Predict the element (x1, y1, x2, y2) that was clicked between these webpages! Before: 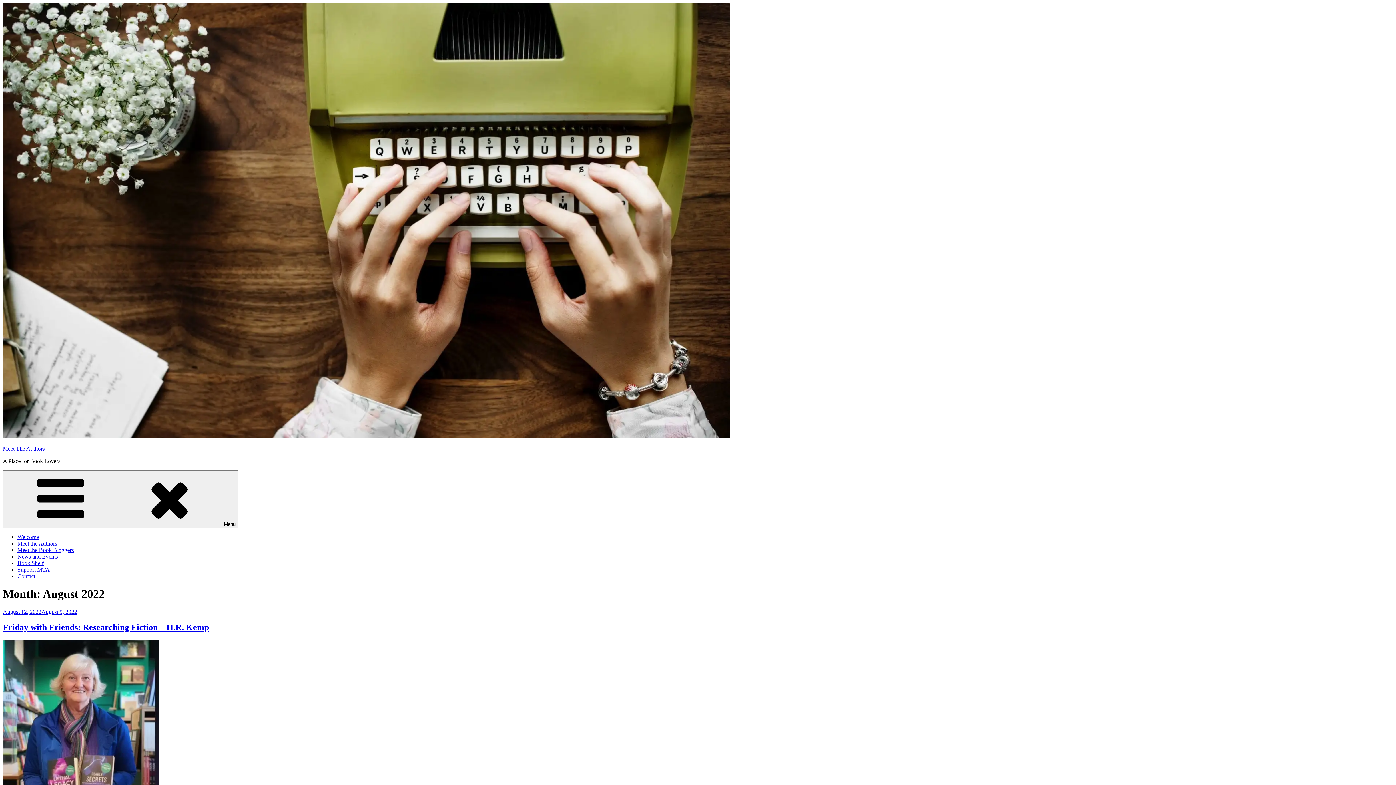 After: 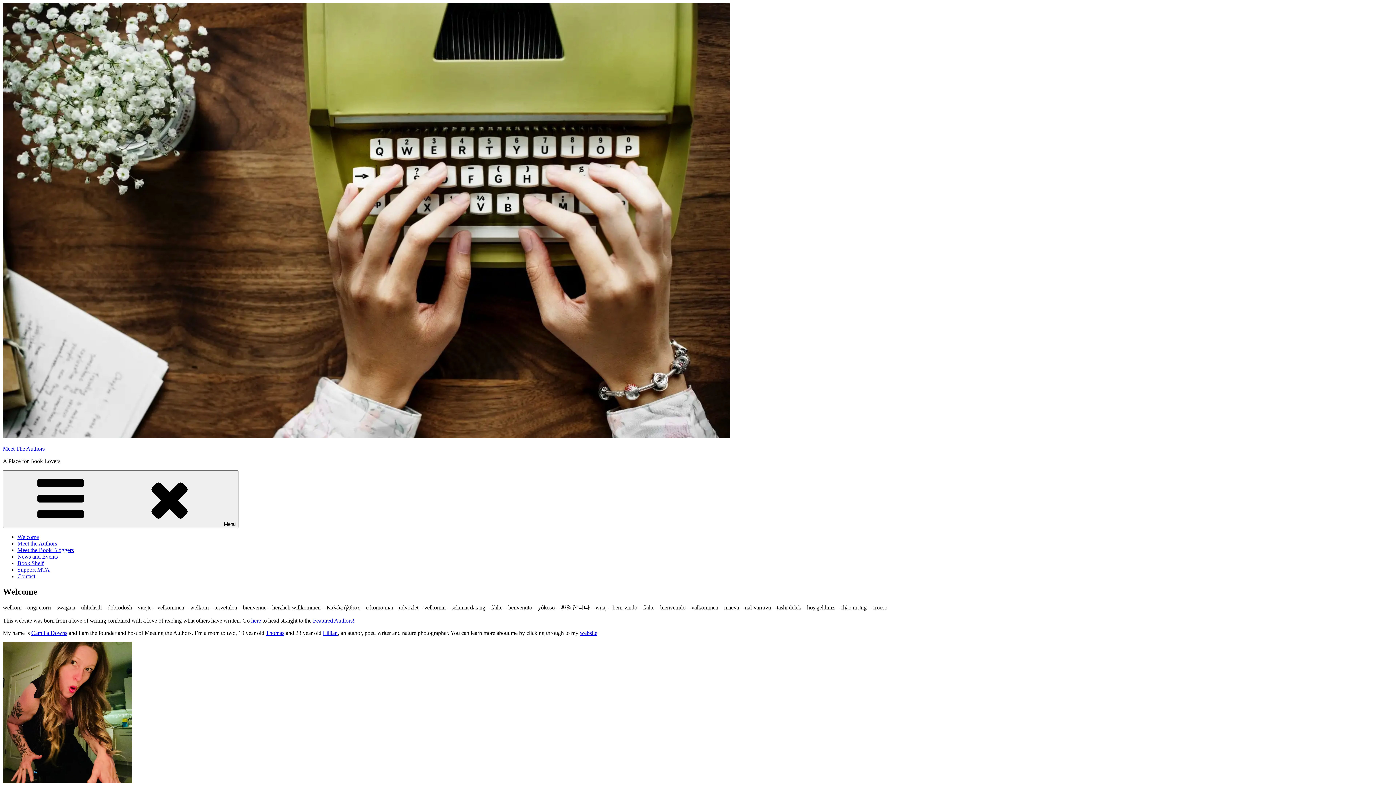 Action: label: Welcome bbox: (17, 534, 38, 540)